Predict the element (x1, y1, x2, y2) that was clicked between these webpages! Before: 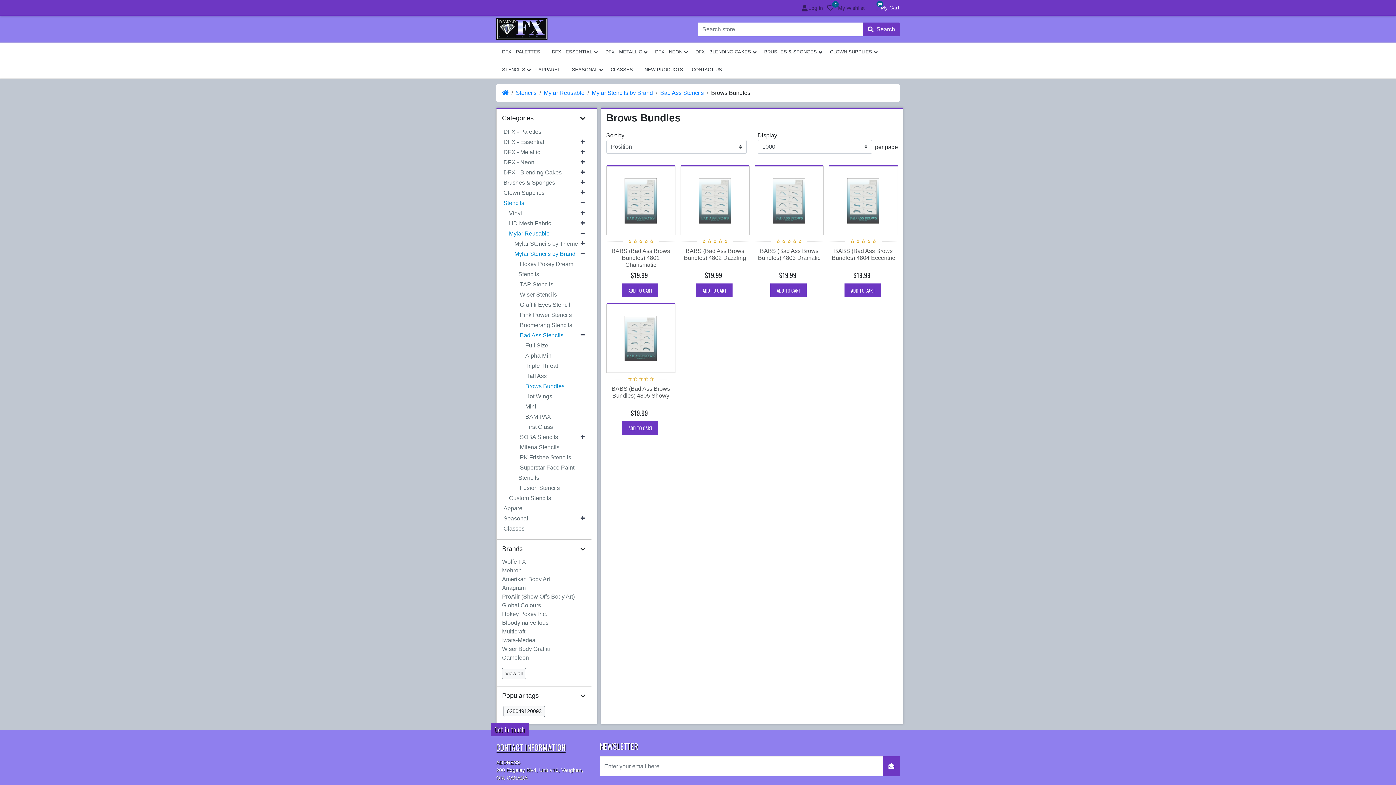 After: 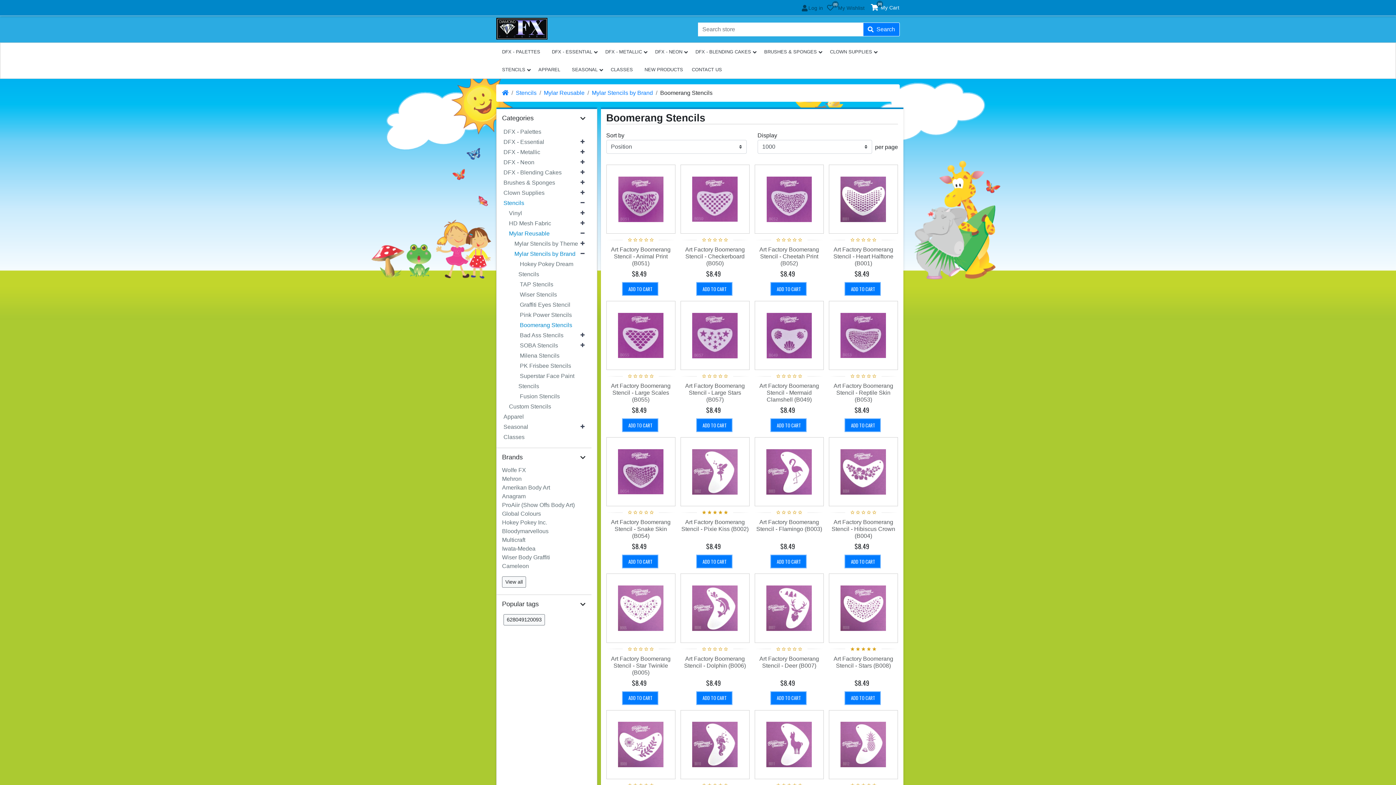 Action: label: Boomerang Stencils bbox: (518, 320, 573, 329)